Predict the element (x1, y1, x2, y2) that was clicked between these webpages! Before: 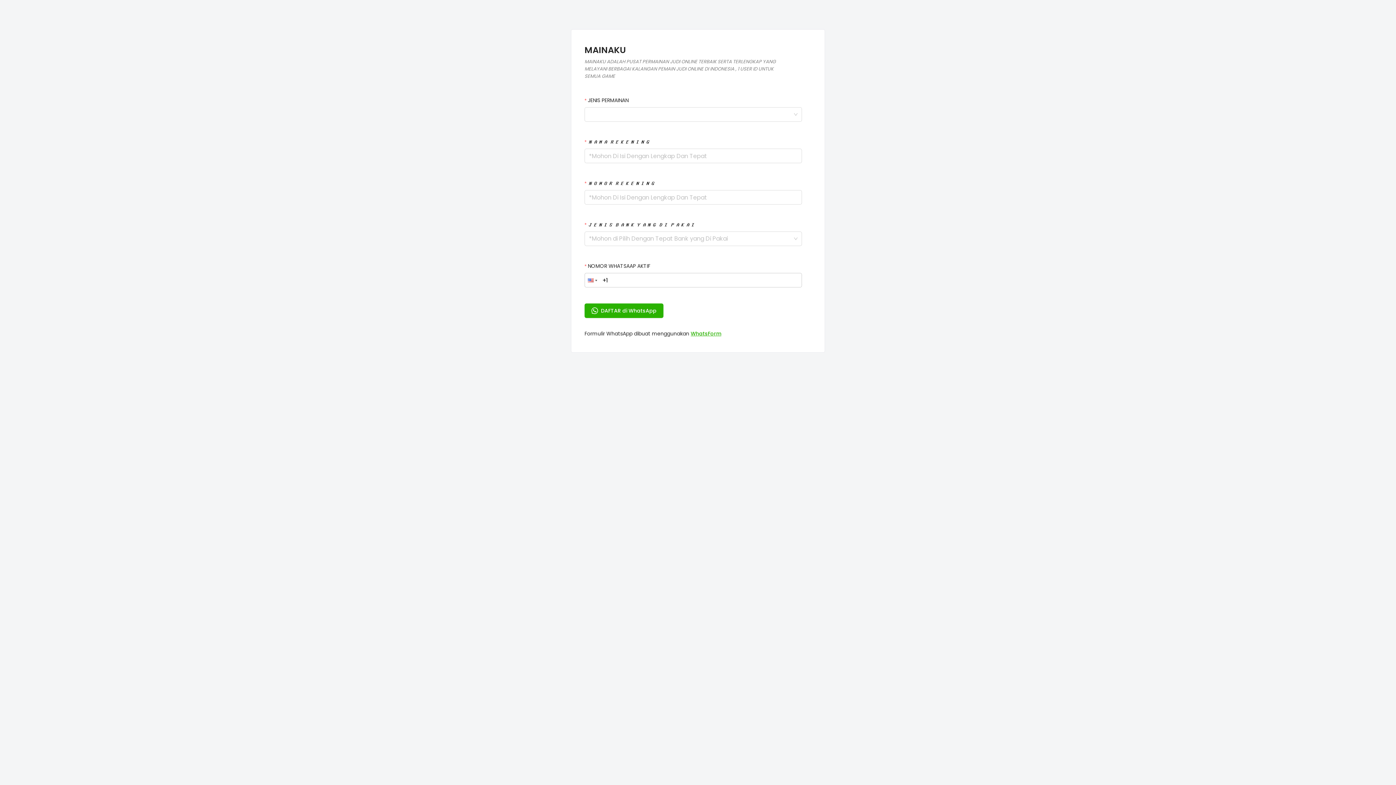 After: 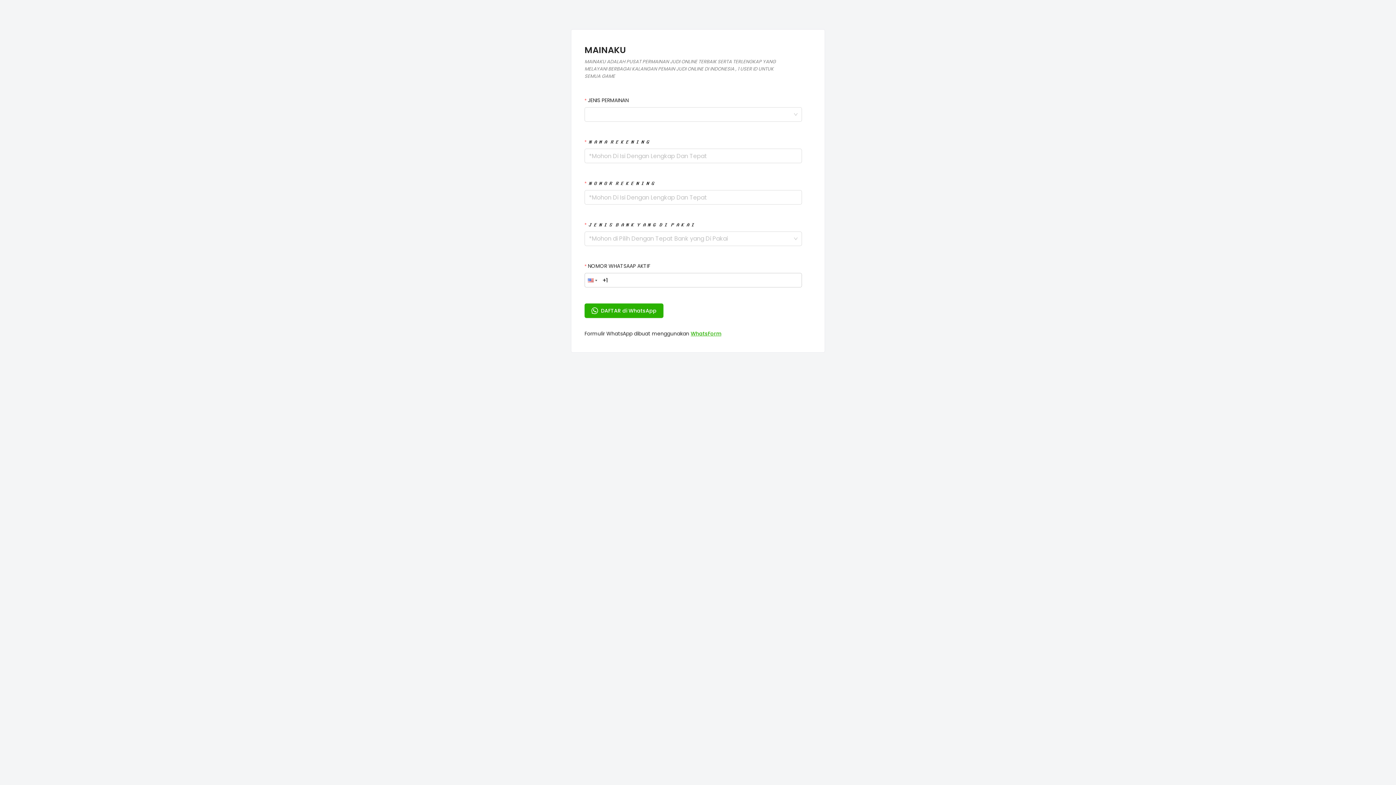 Action: label: WhatsForm bbox: (690, 330, 721, 337)